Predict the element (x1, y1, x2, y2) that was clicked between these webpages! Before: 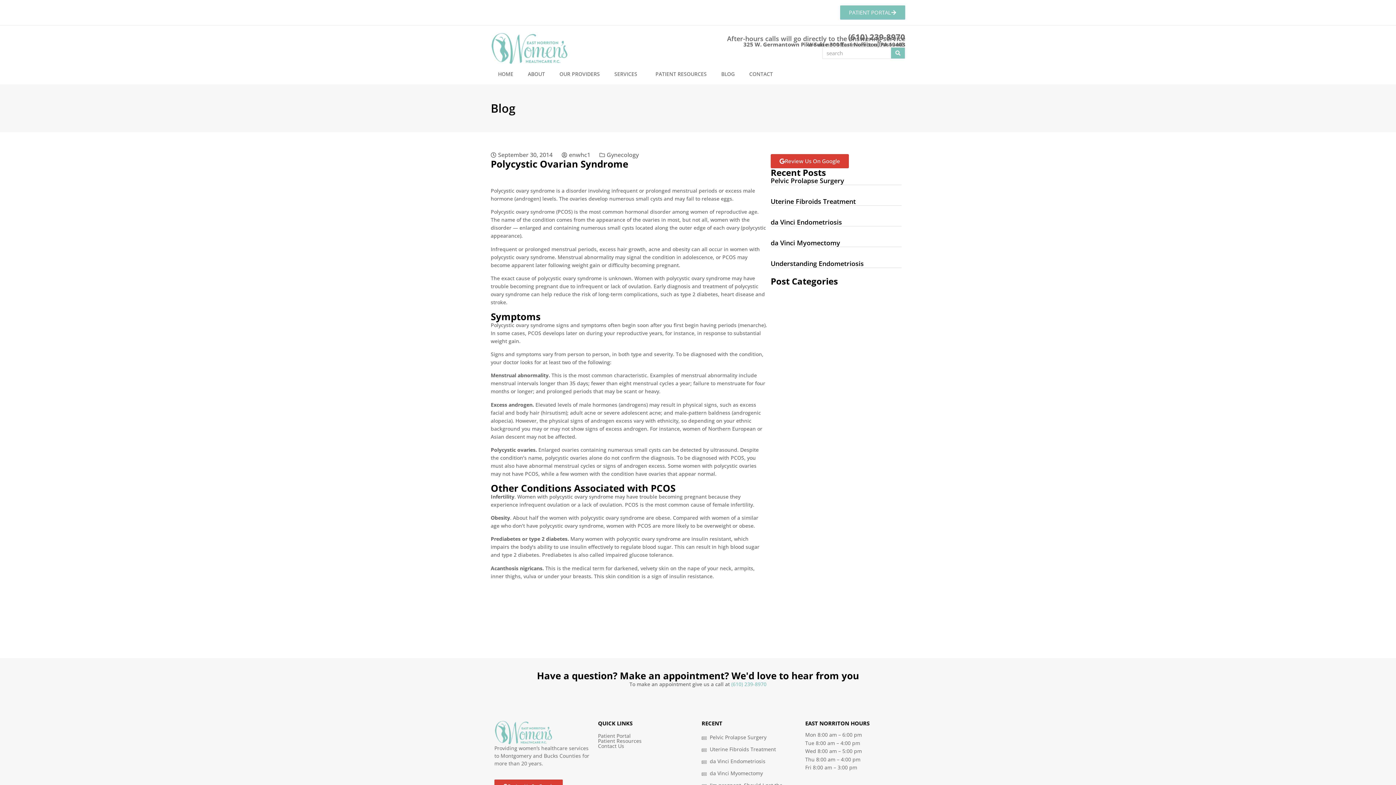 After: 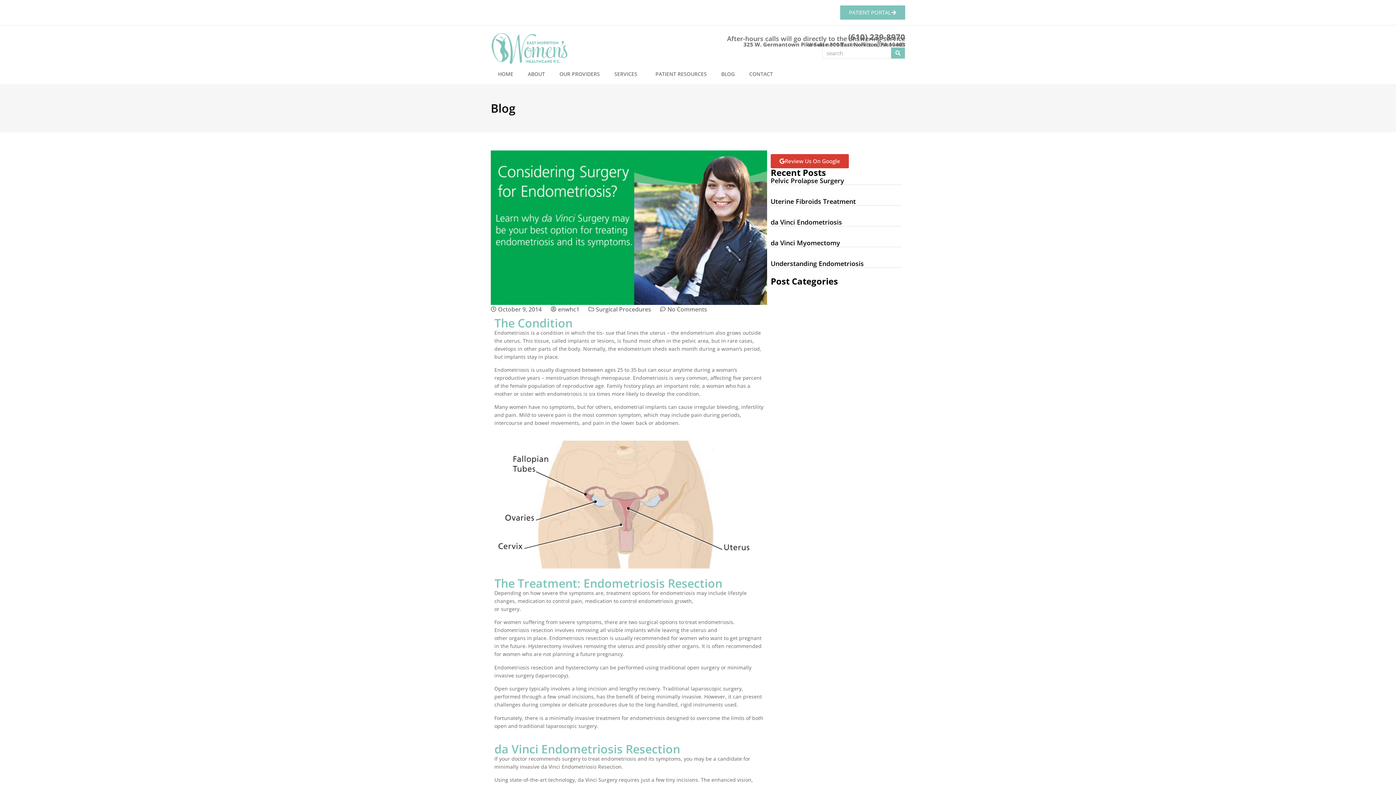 Action: label: da Vinci Endometriosis bbox: (701, 757, 798, 765)